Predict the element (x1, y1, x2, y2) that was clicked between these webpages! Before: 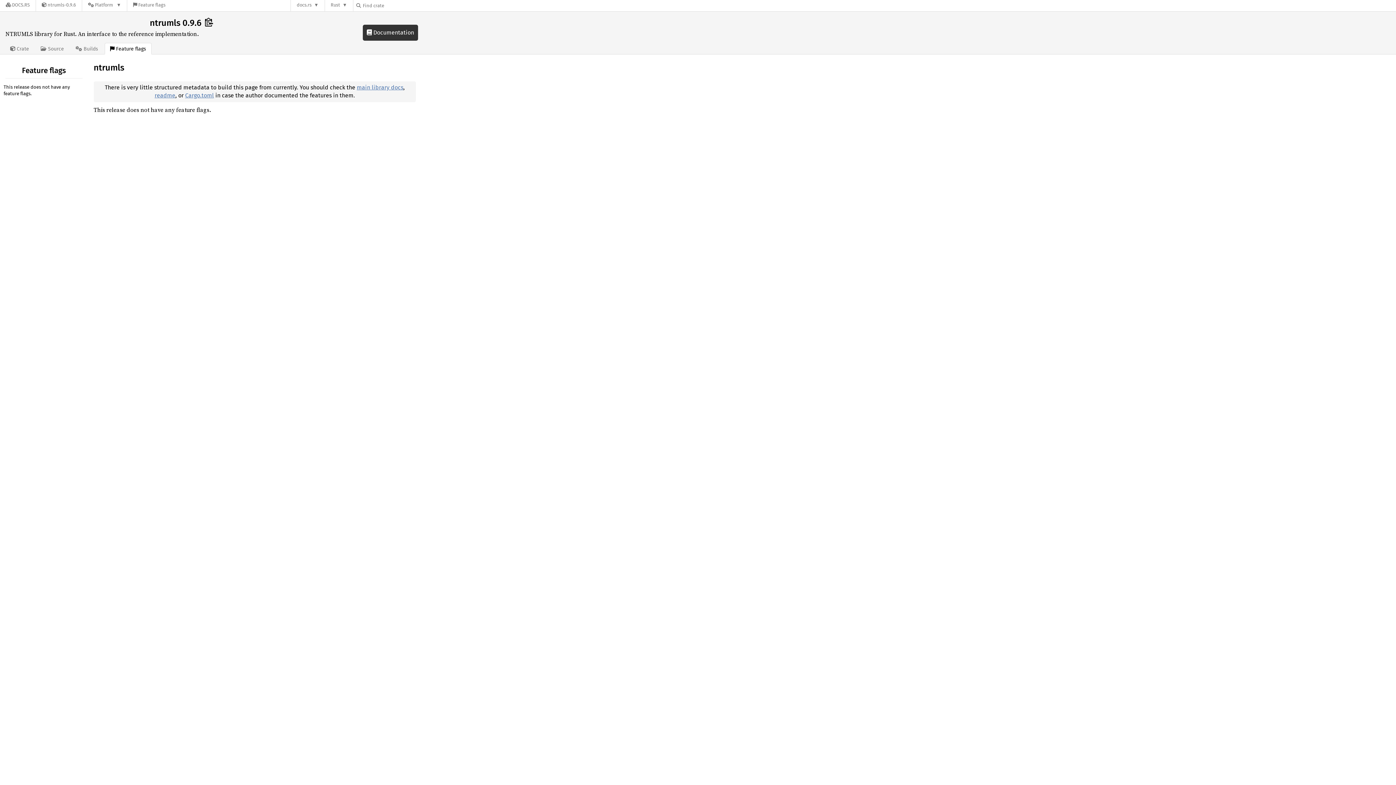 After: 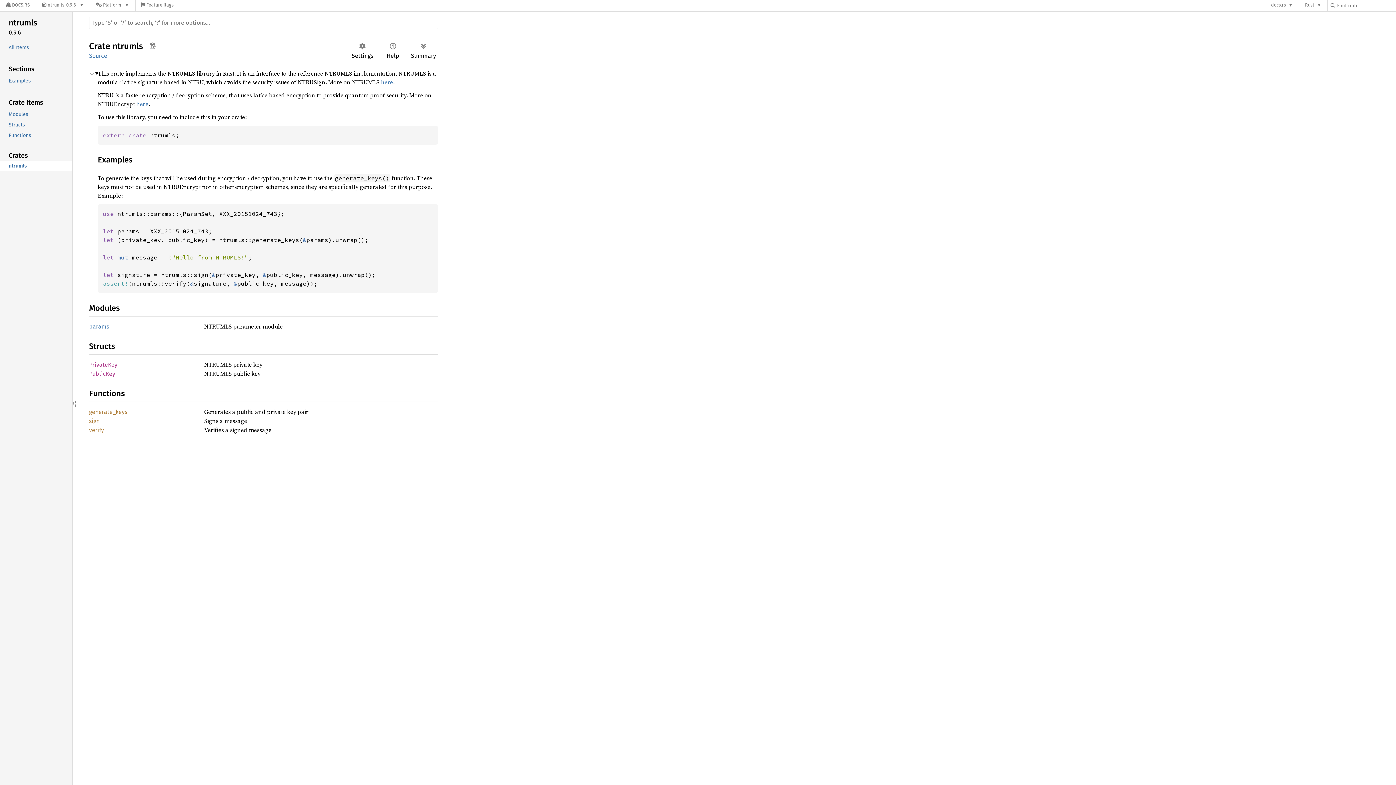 Action: bbox: (362, 24, 418, 40) label:  Documentation